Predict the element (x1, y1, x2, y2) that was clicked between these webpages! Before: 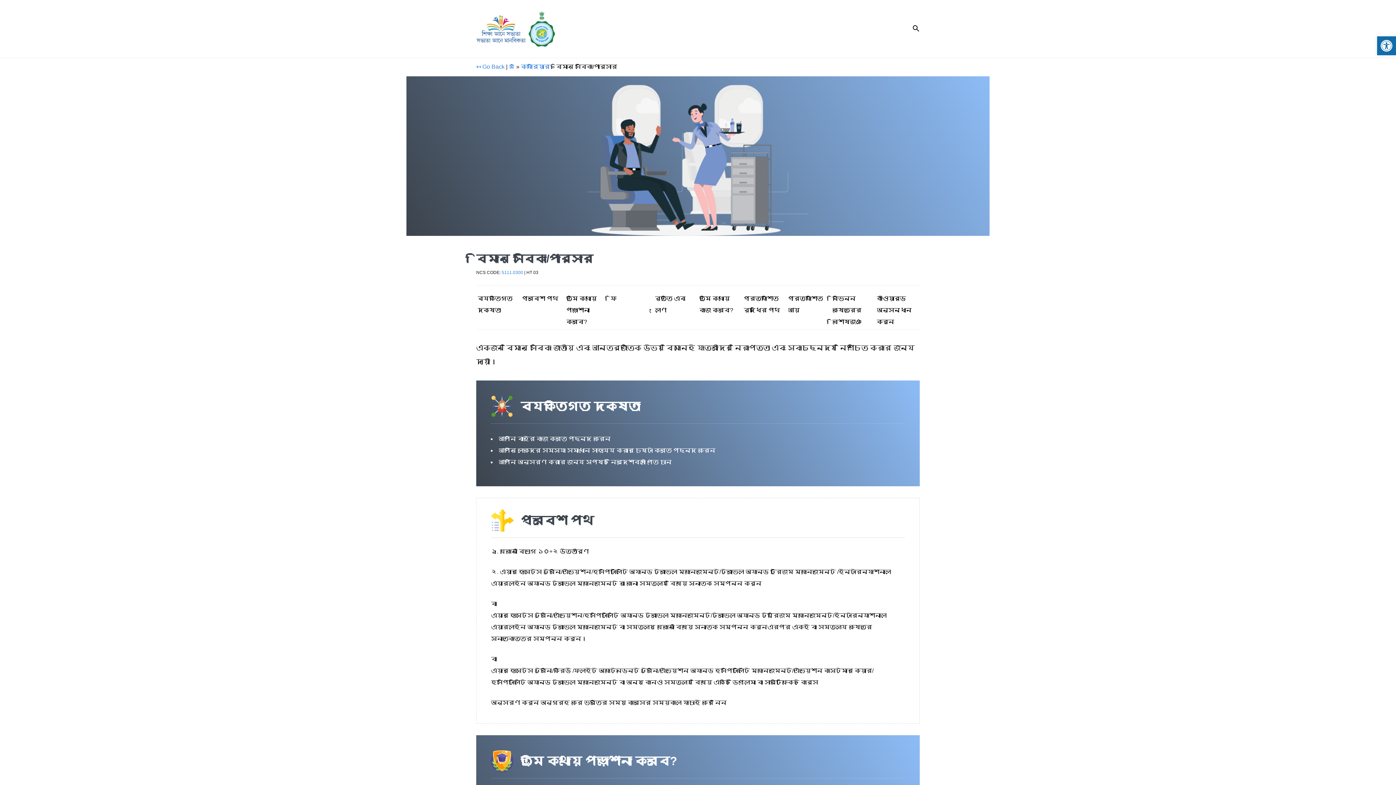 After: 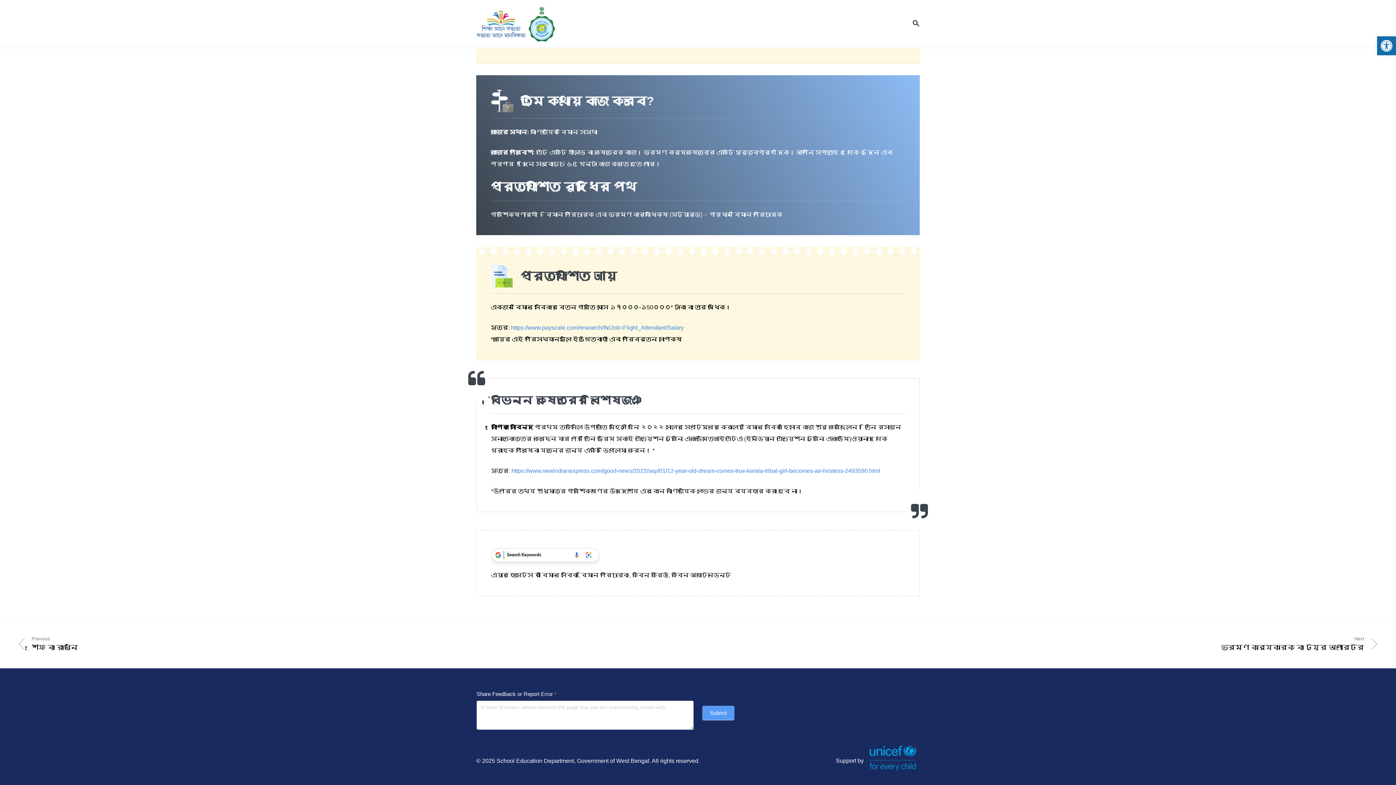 Action: bbox: (786, 291, 831, 329) label: প্রত্যাশিত আয়